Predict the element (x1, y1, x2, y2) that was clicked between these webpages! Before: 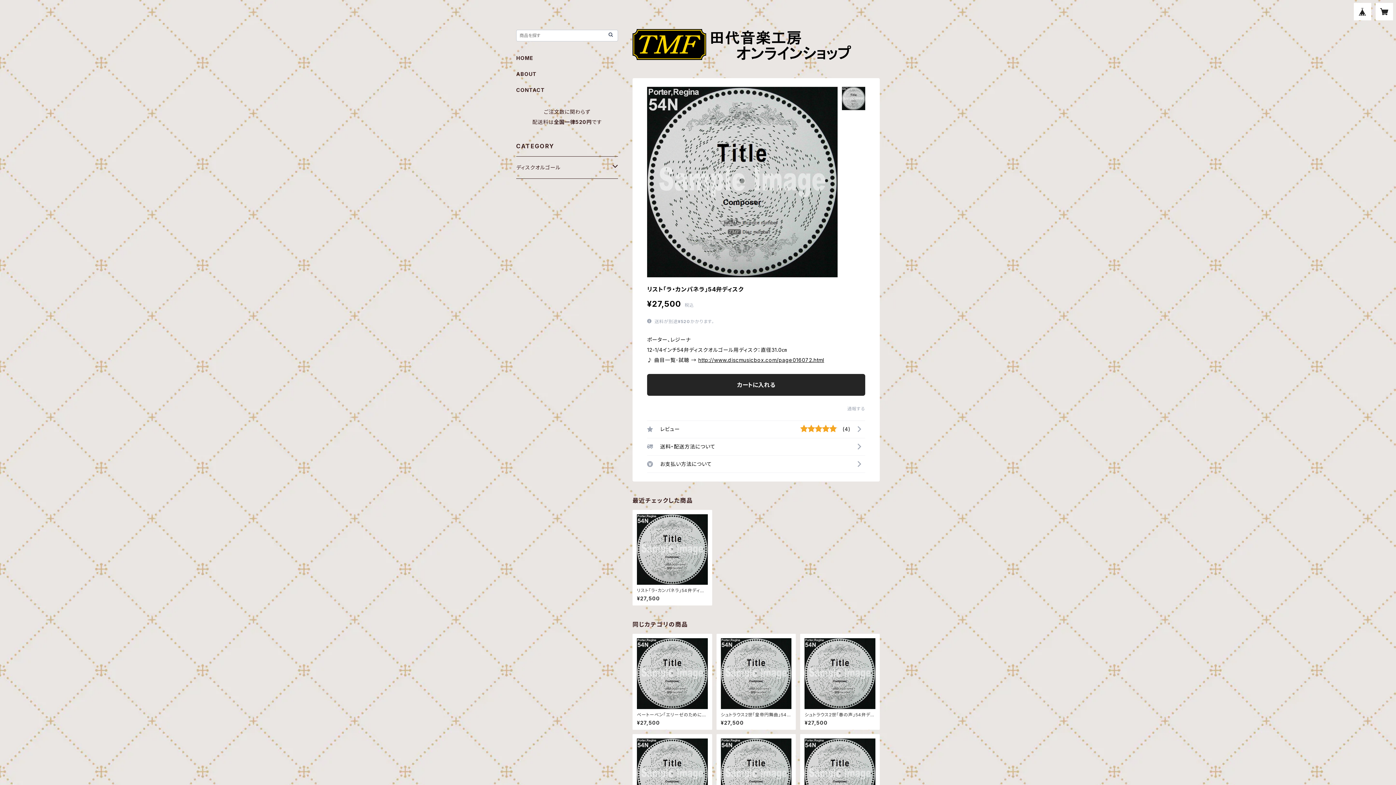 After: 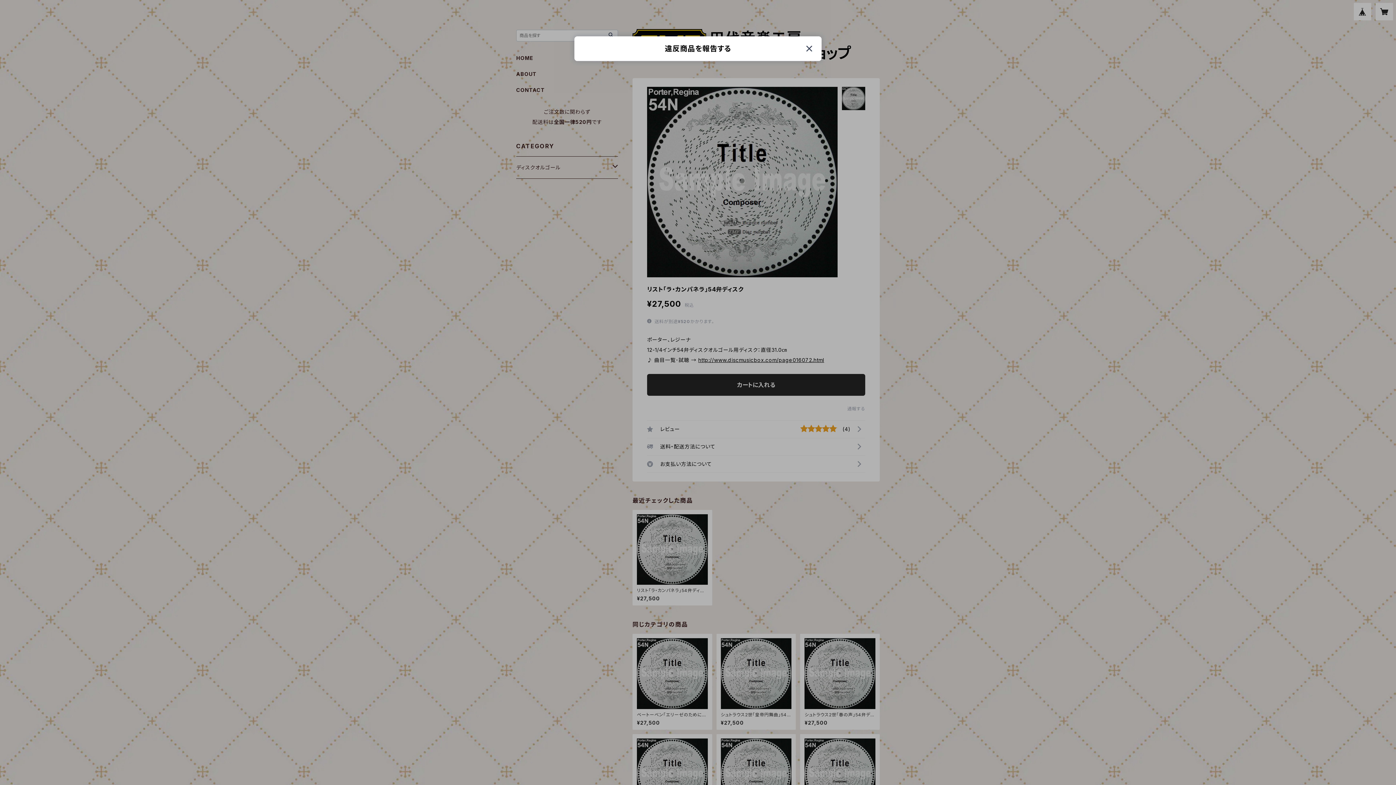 Action: bbox: (847, 406, 865, 411) label: 通報する